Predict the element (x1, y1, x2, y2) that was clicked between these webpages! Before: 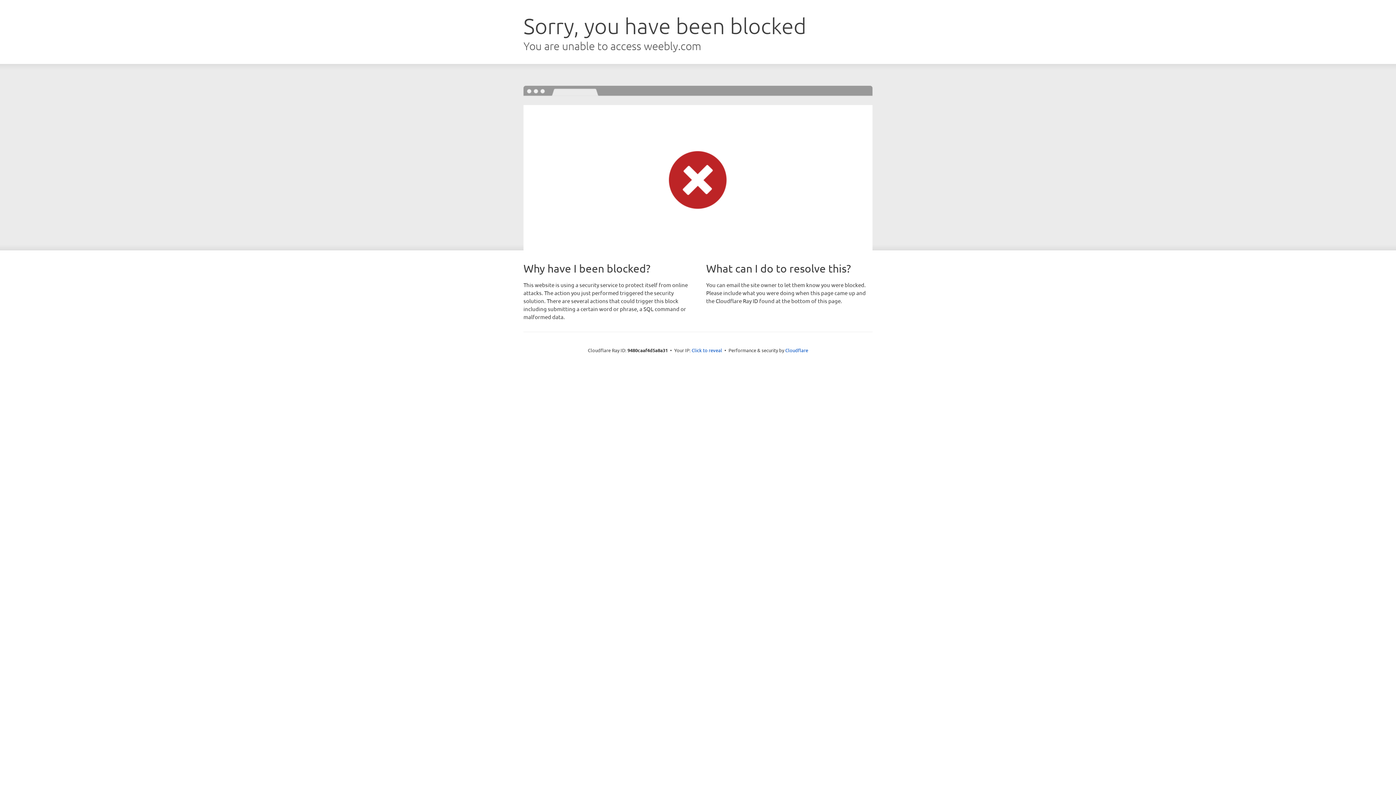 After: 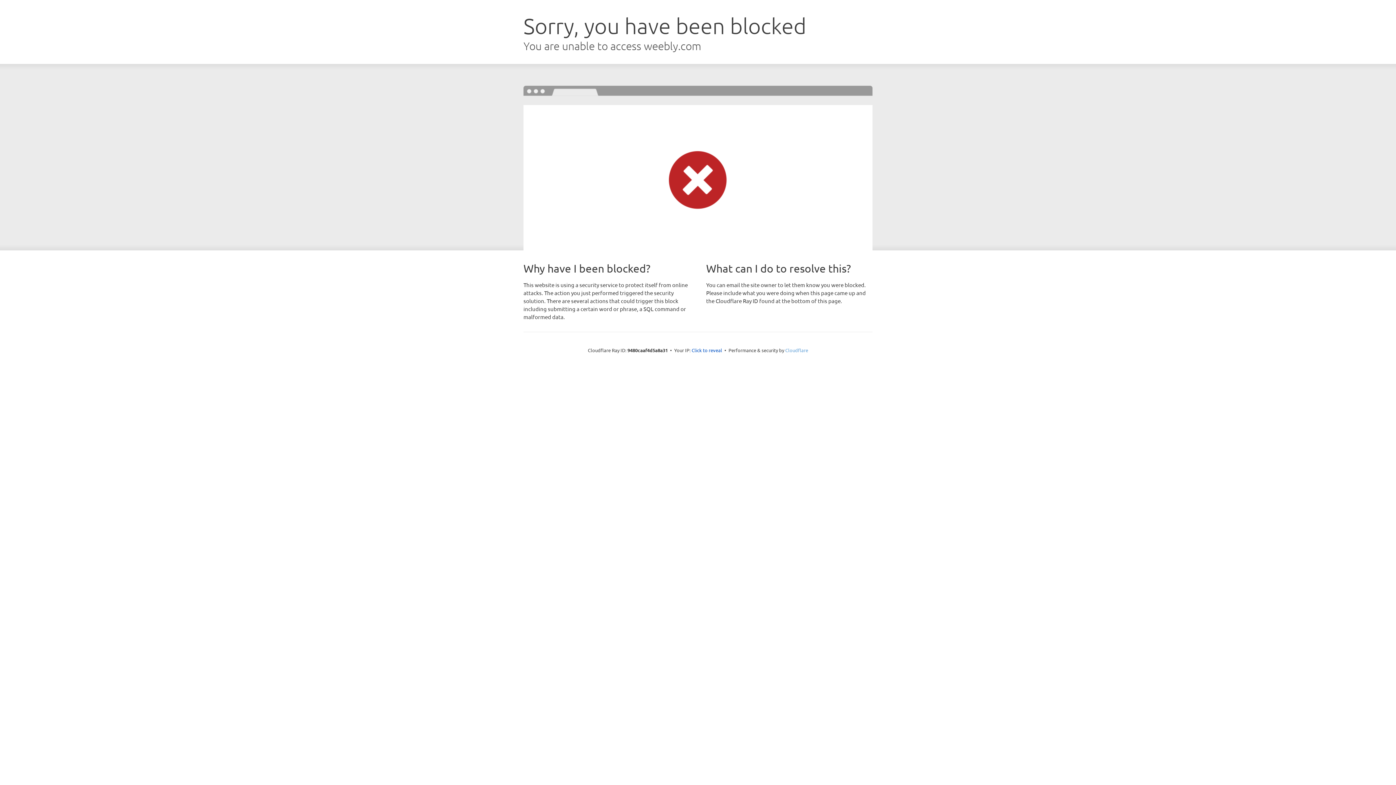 Action: bbox: (785, 347, 808, 353) label: Cloudflare